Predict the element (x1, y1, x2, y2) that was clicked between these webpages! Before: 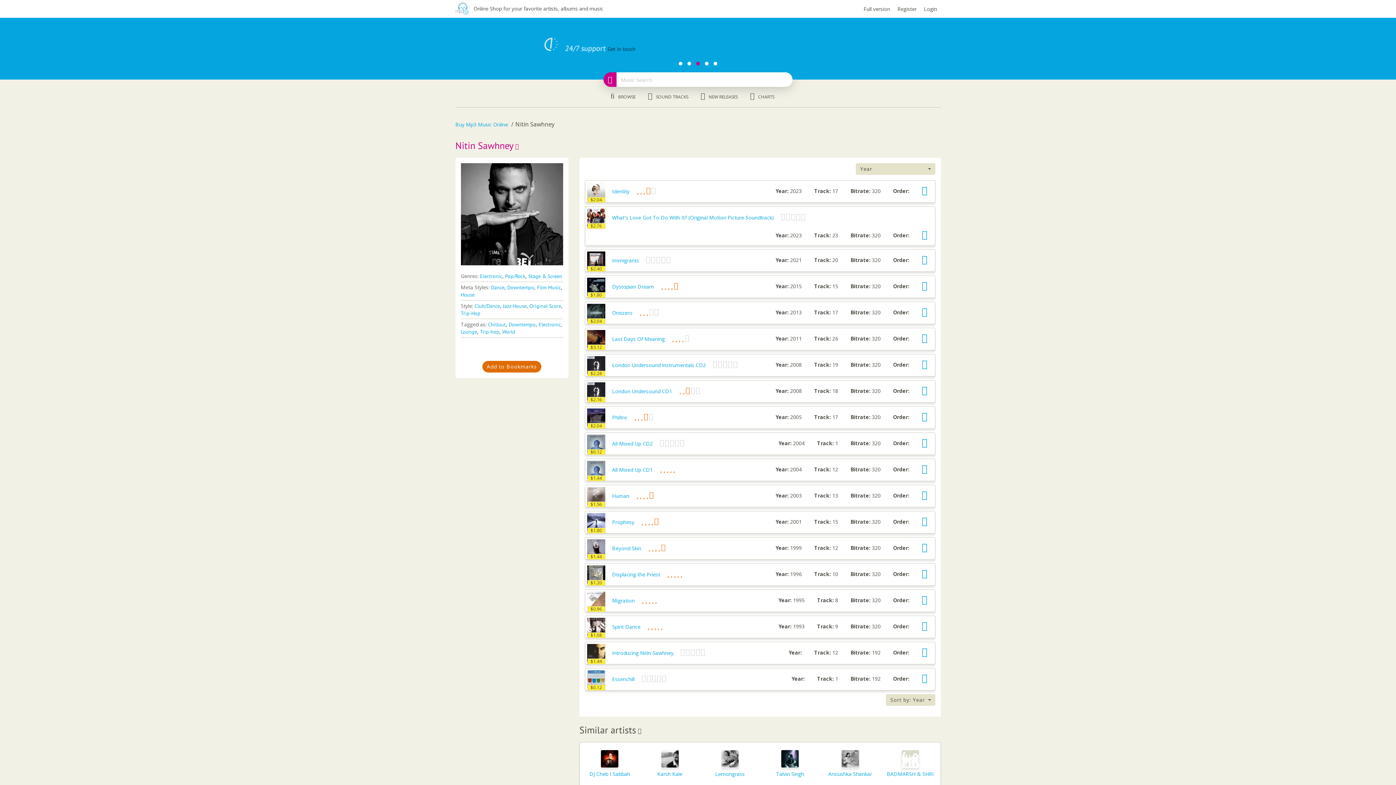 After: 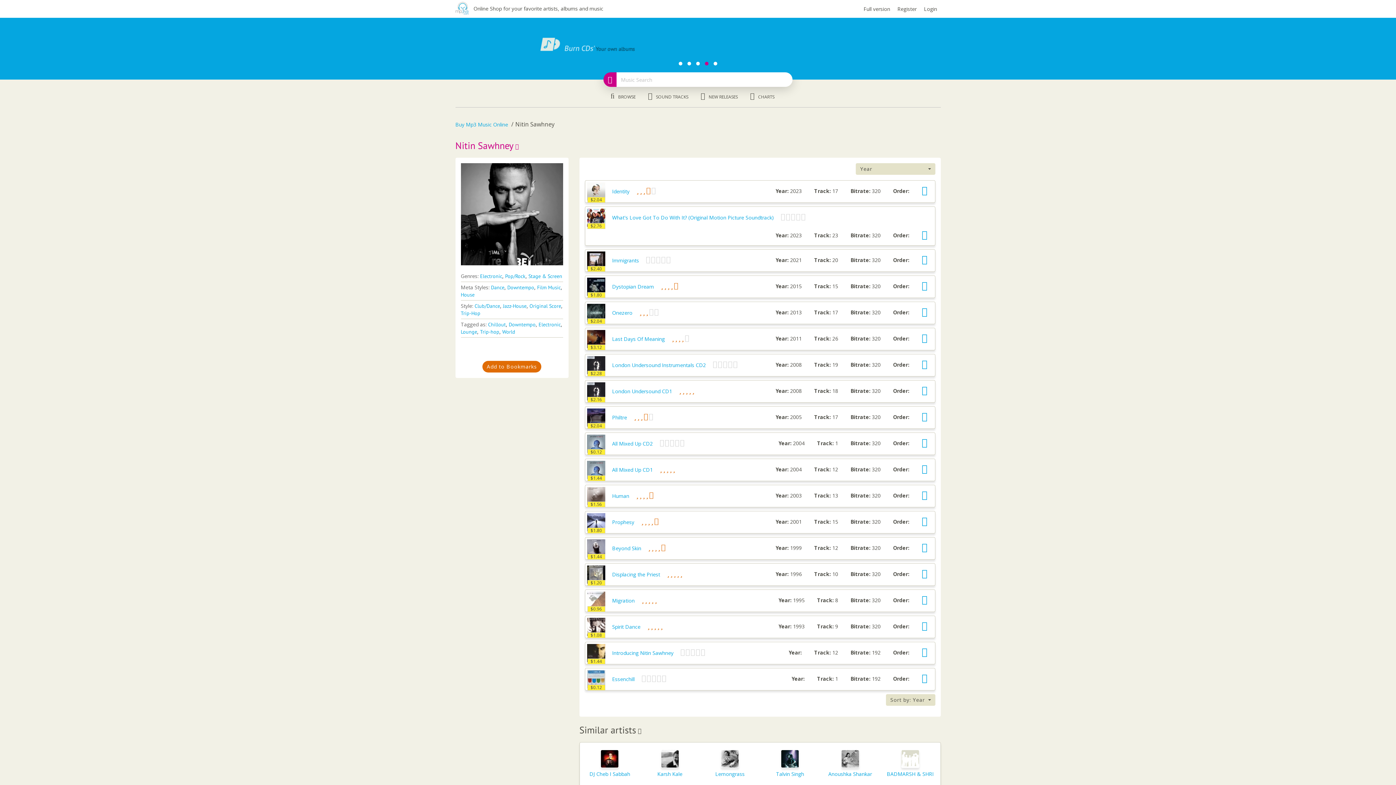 Action: bbox: (695, 387, 700, 394)